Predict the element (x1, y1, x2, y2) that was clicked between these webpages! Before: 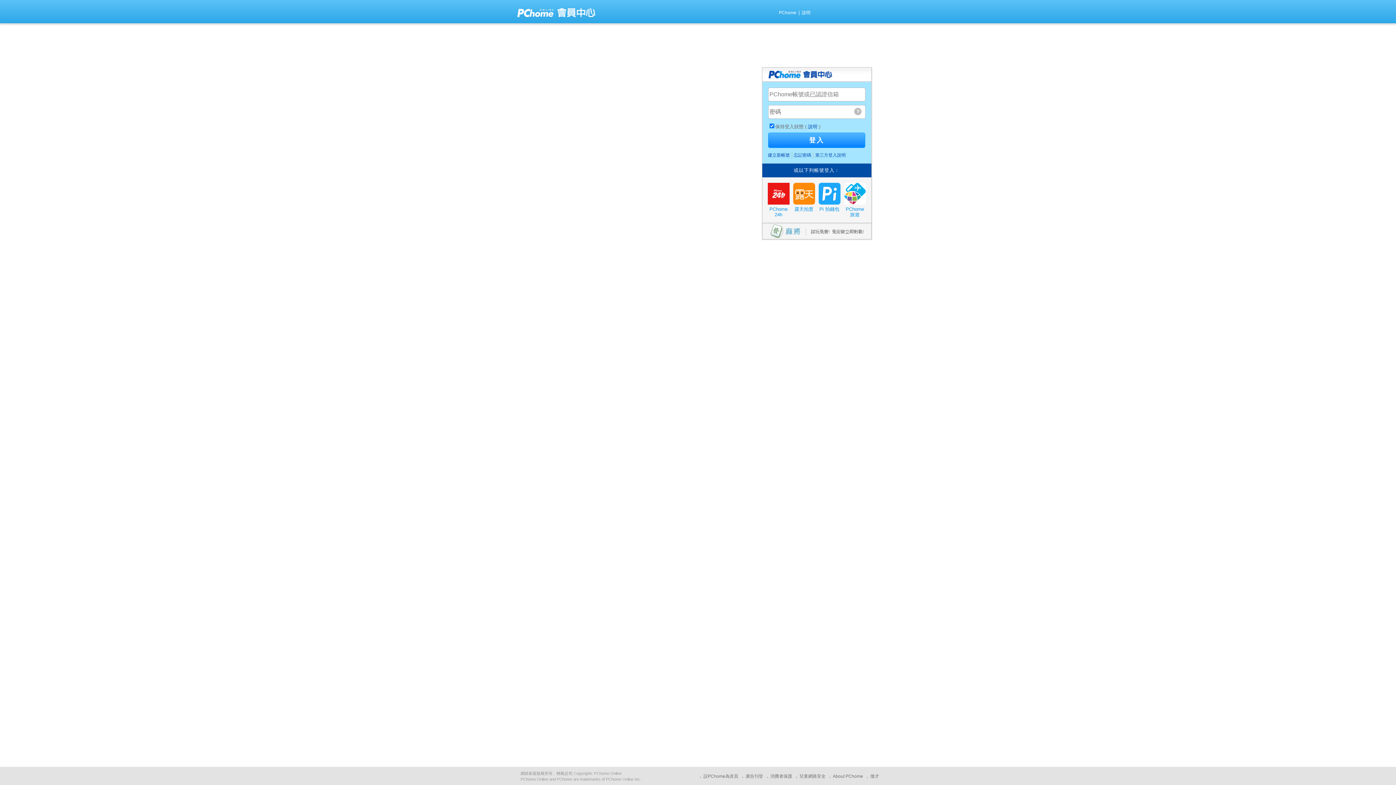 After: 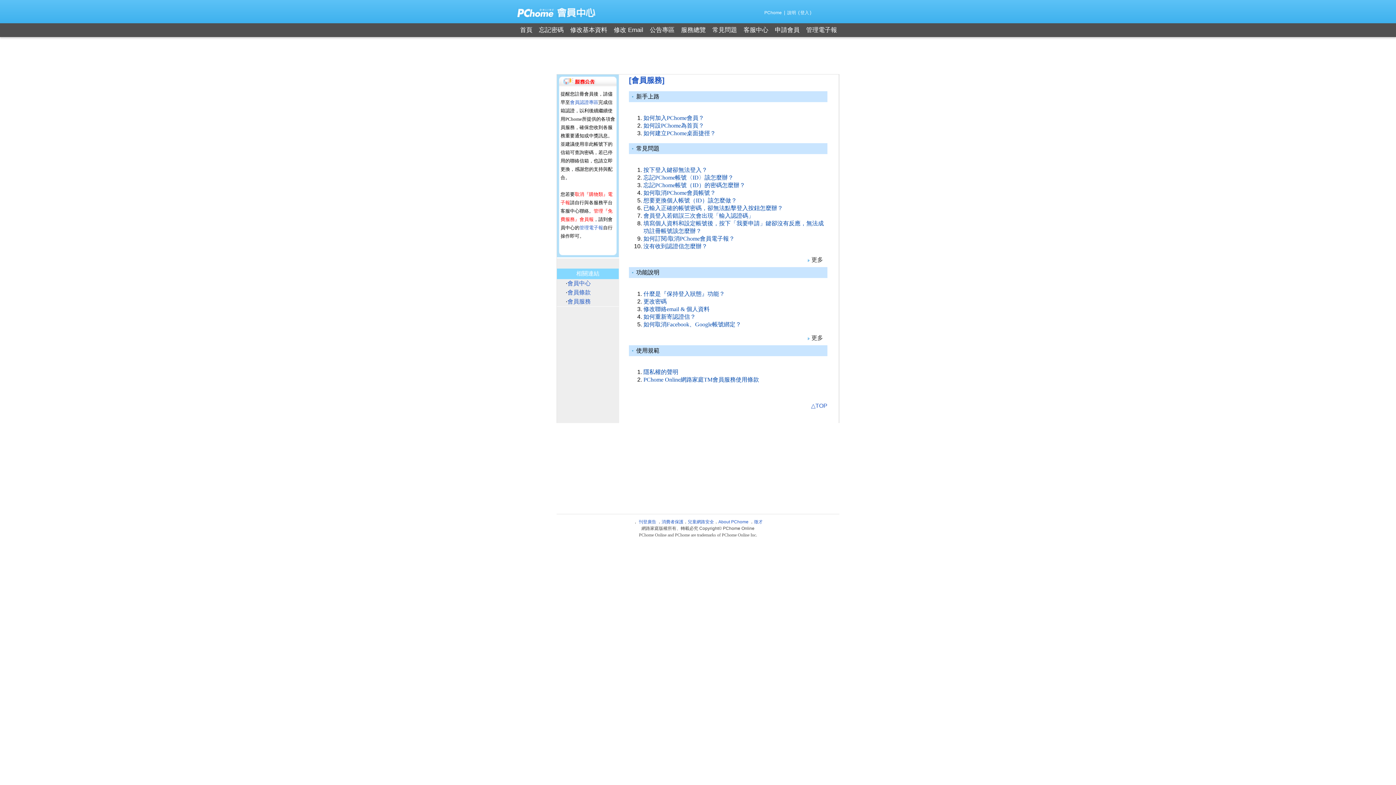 Action: bbox: (802, 7, 810, 18) label: 說明